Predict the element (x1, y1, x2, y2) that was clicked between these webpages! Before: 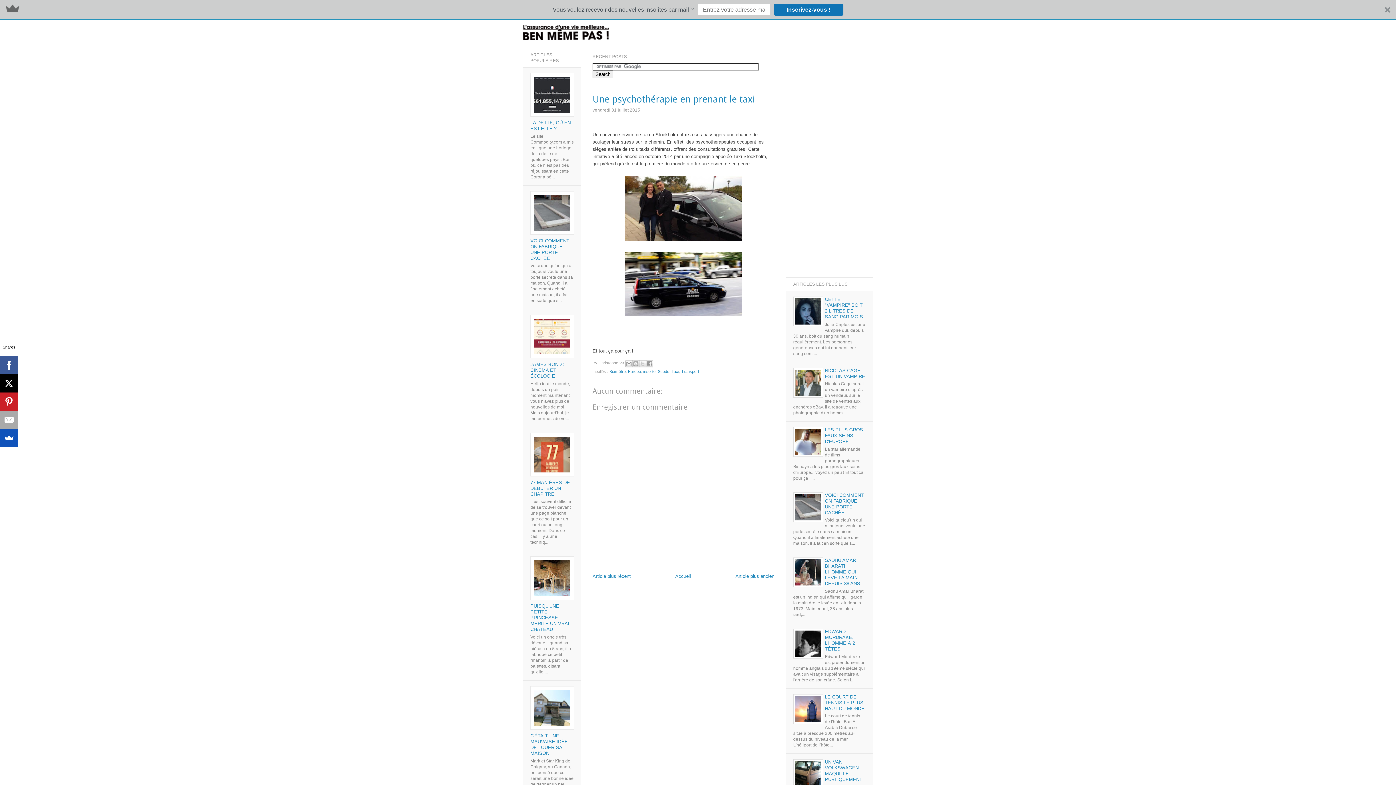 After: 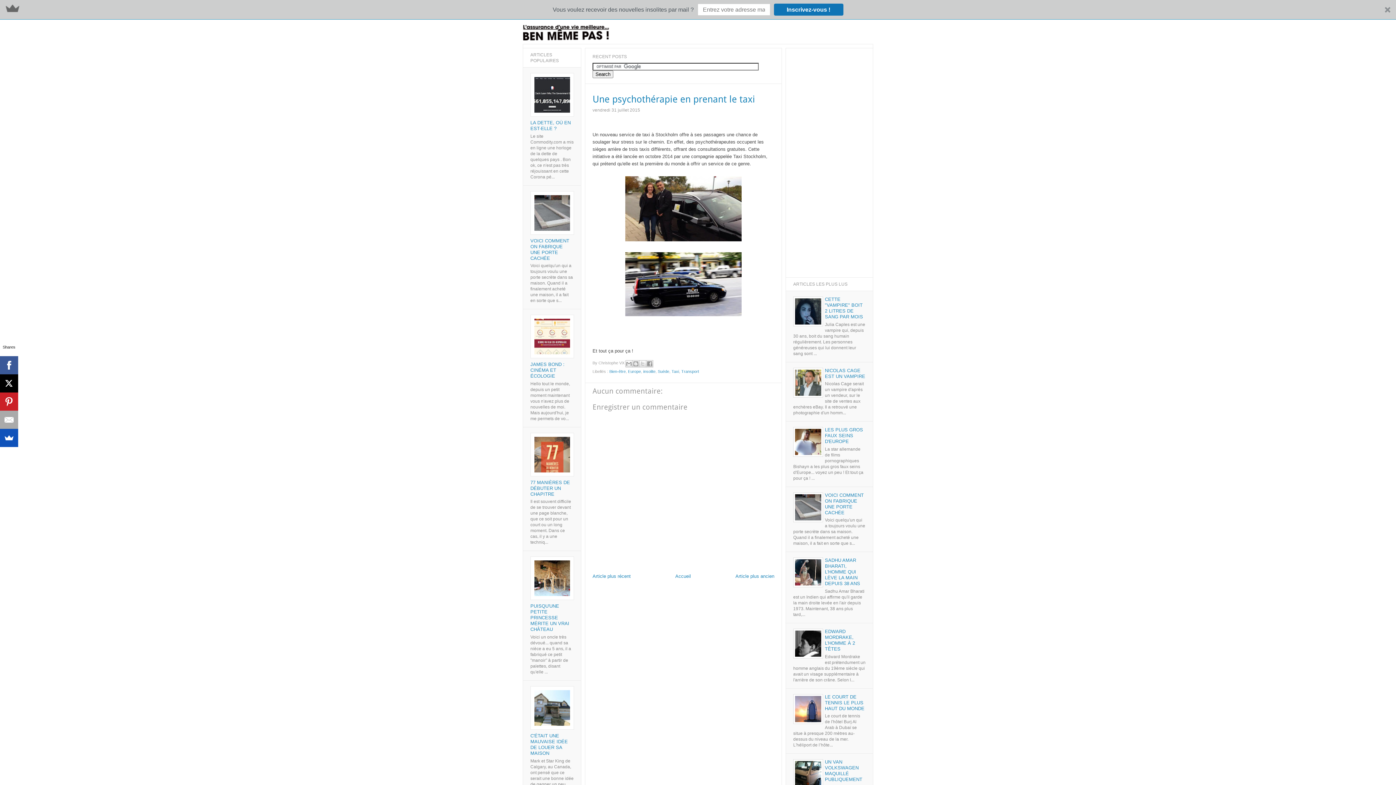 Action: bbox: (552, 5, 694, 14) label: Vous voulez recevoir des nouvelles insolites par mail ?